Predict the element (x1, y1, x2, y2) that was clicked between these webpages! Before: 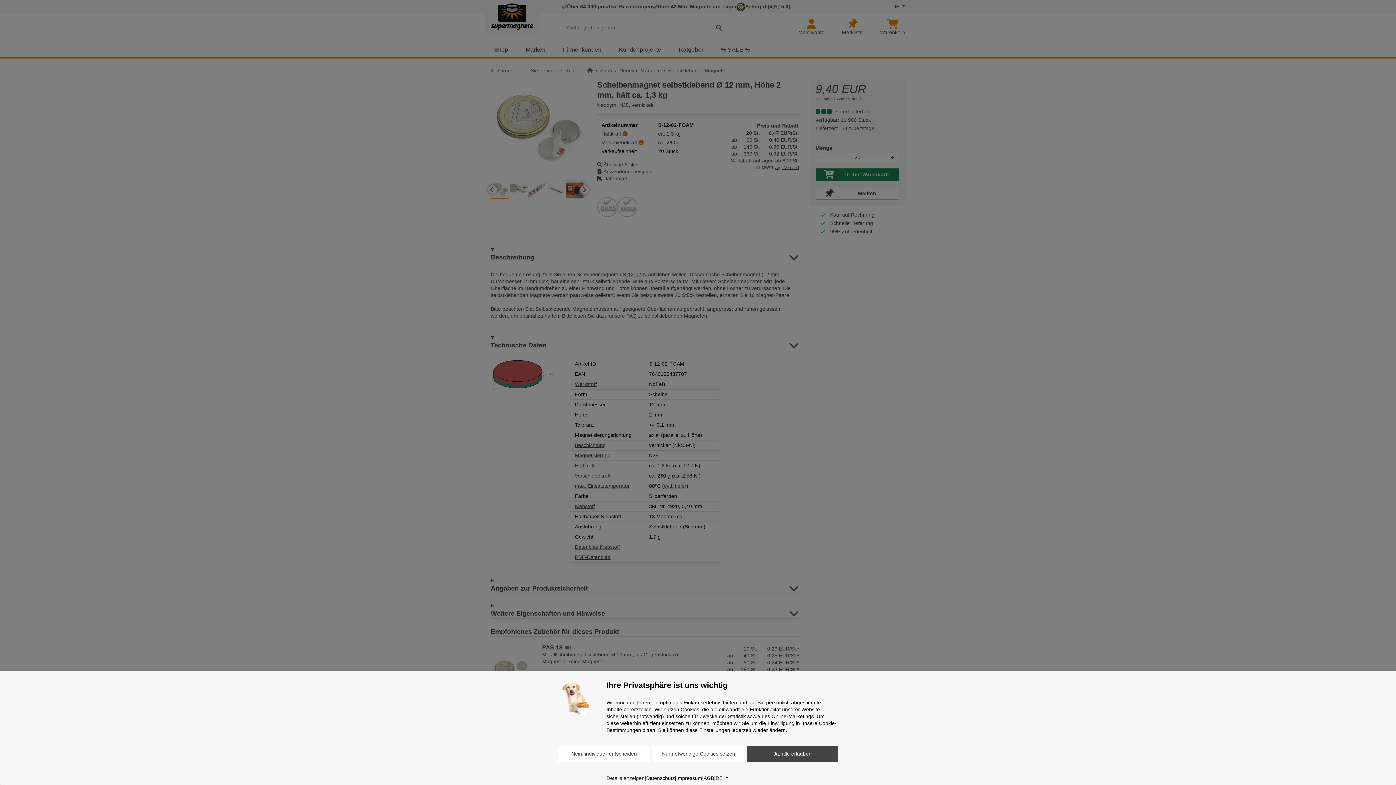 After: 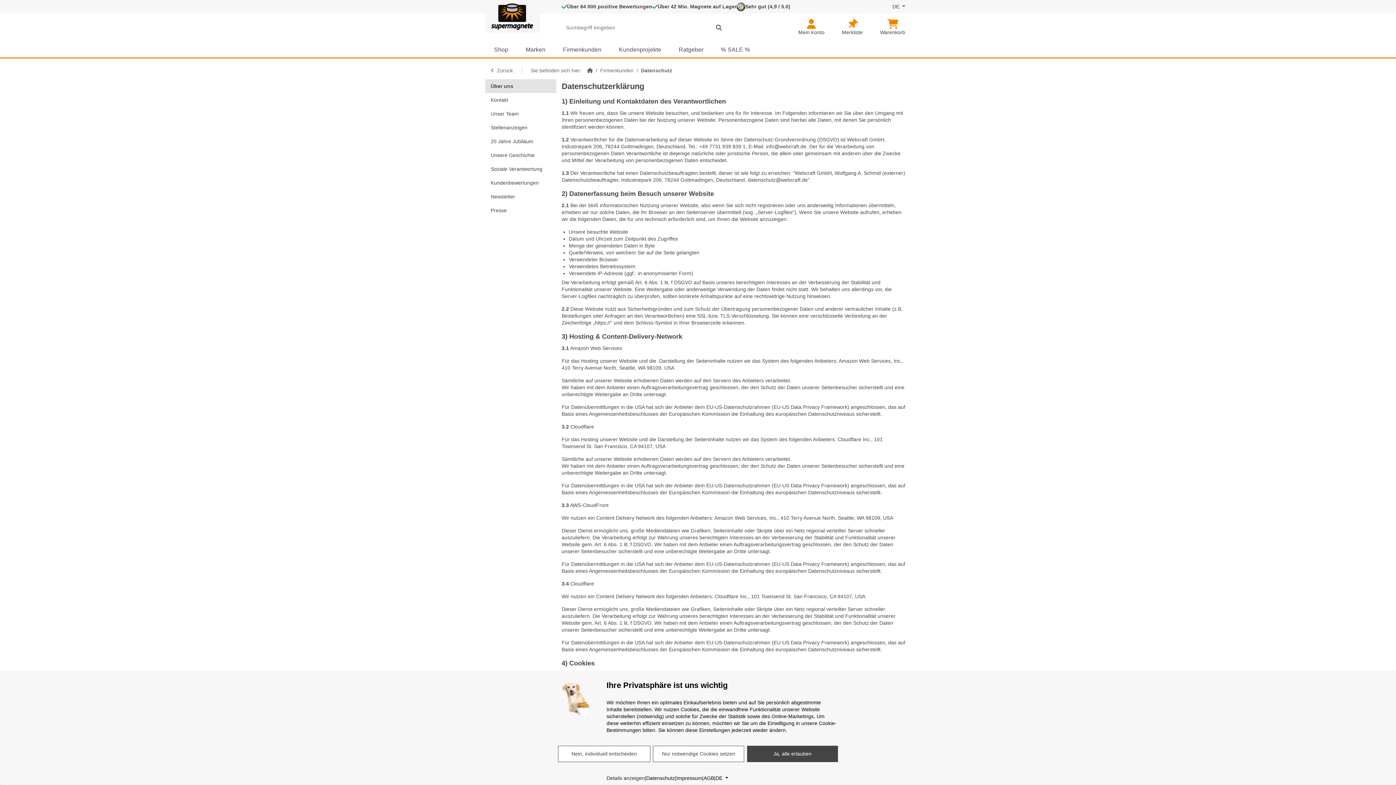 Action: label: Datenschutz bbox: (646, 775, 675, 782)